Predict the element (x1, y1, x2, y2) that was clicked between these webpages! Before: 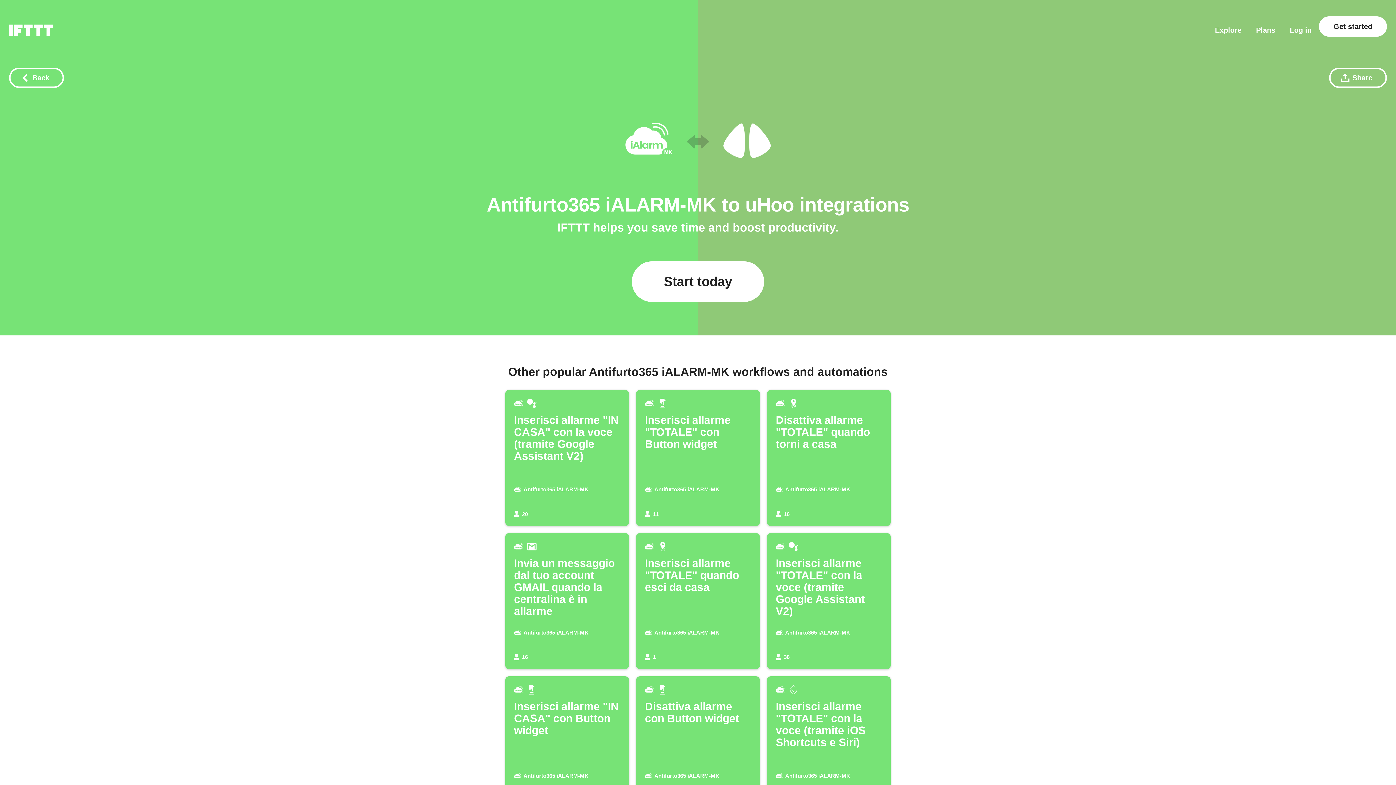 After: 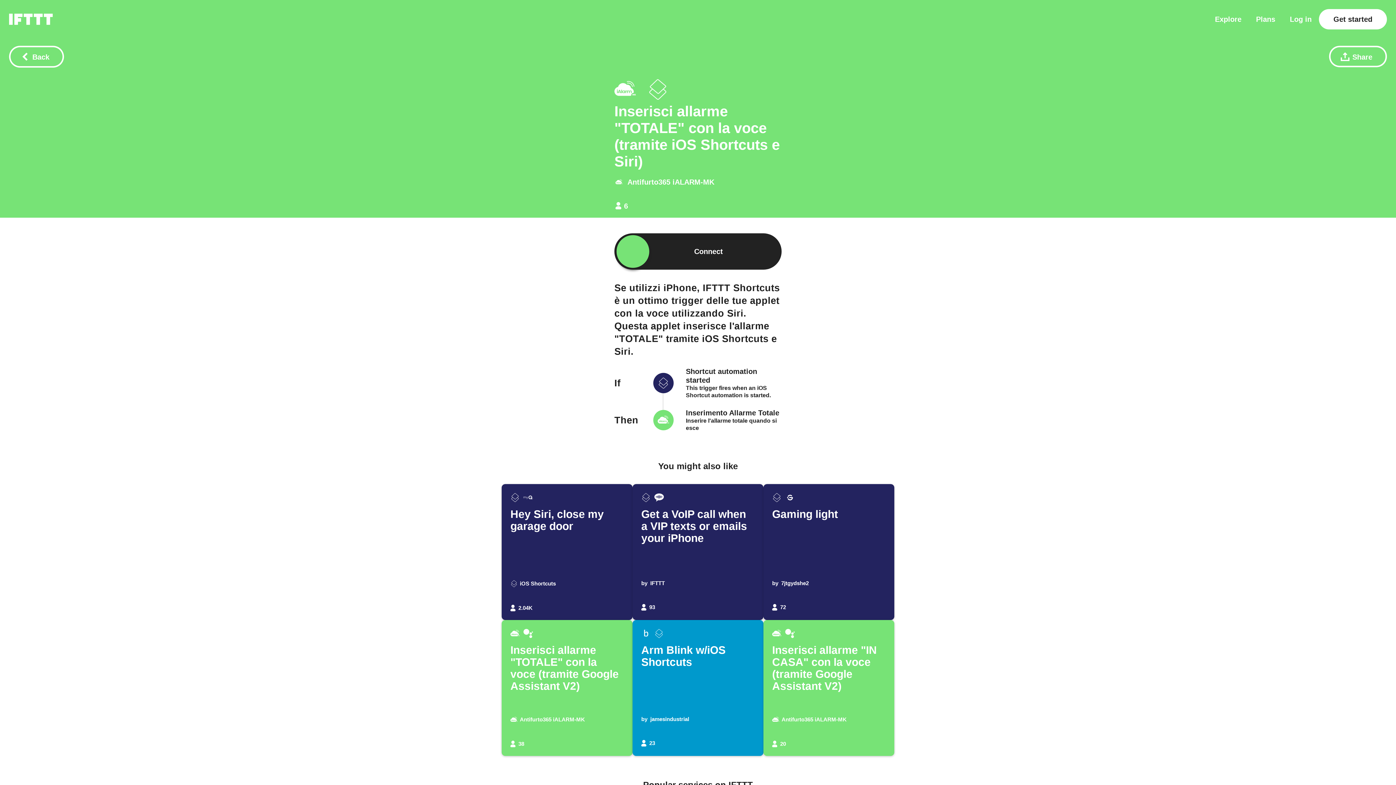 Action: label: Inserisci allarme "TOTALE" con la voce (tramite iOS Shortcuts e Siri)
Antifurto365 iALARM-MK
6 bbox: (767, 676, 890, 812)